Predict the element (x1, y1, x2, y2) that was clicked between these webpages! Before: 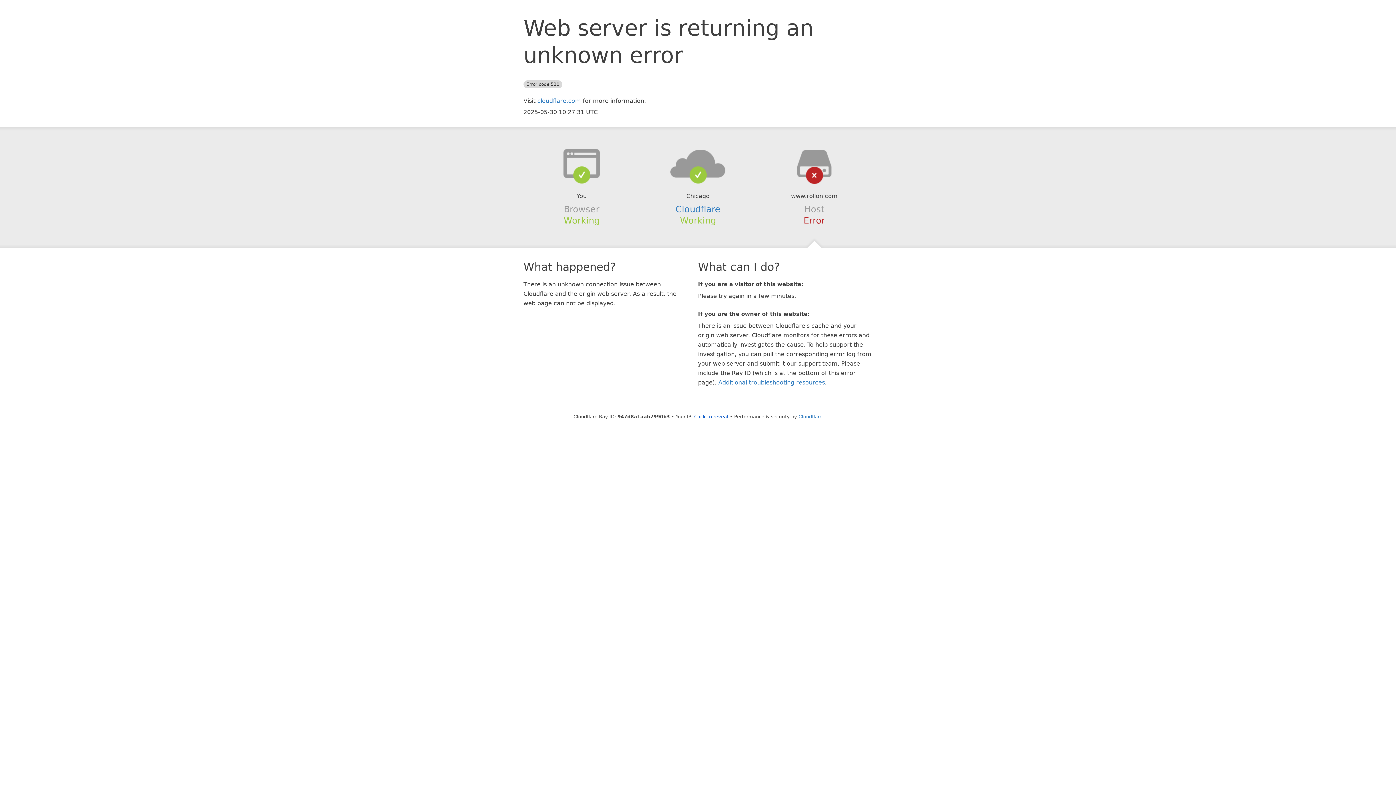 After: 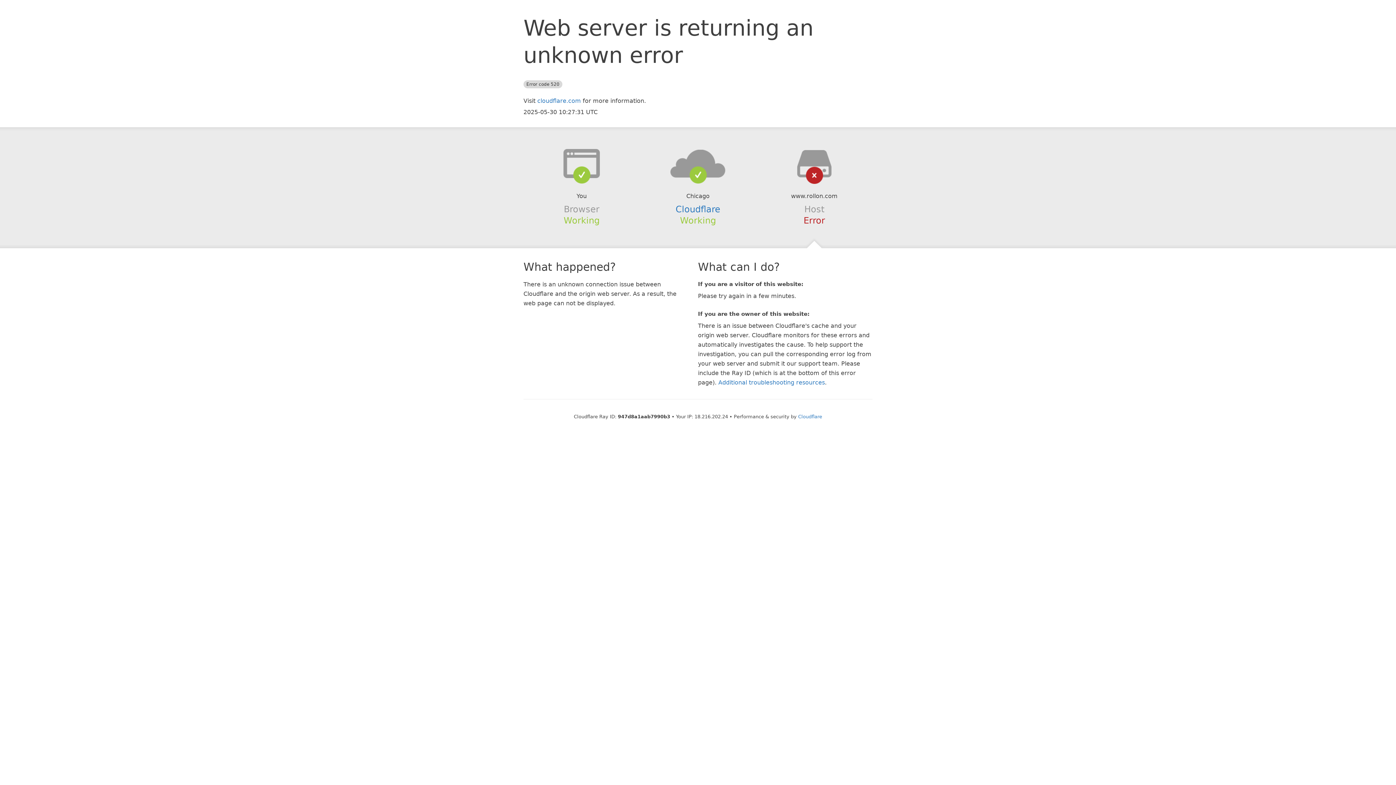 Action: label: Click to reveal bbox: (694, 414, 728, 419)